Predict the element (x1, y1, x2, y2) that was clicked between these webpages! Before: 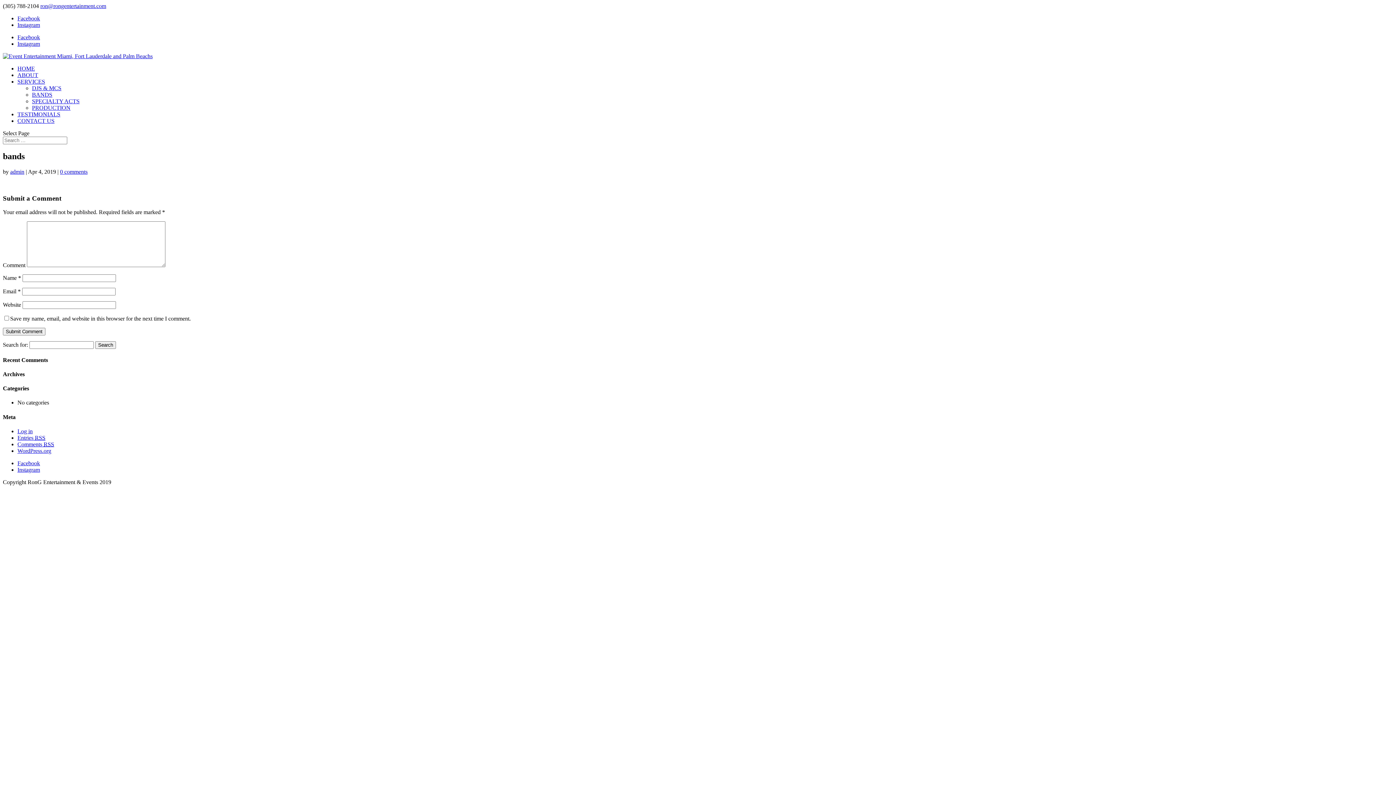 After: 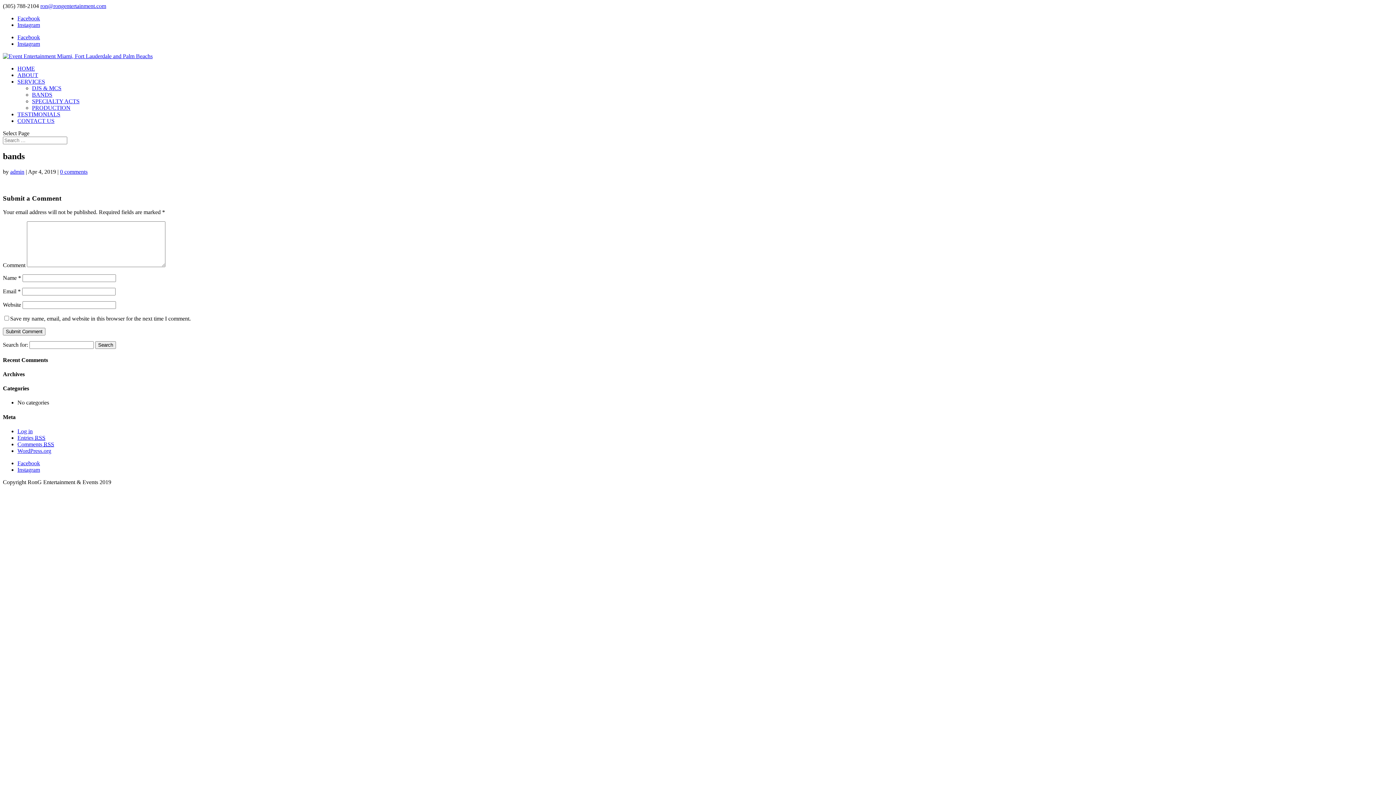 Action: bbox: (17, 78, 45, 84) label: SERVICES